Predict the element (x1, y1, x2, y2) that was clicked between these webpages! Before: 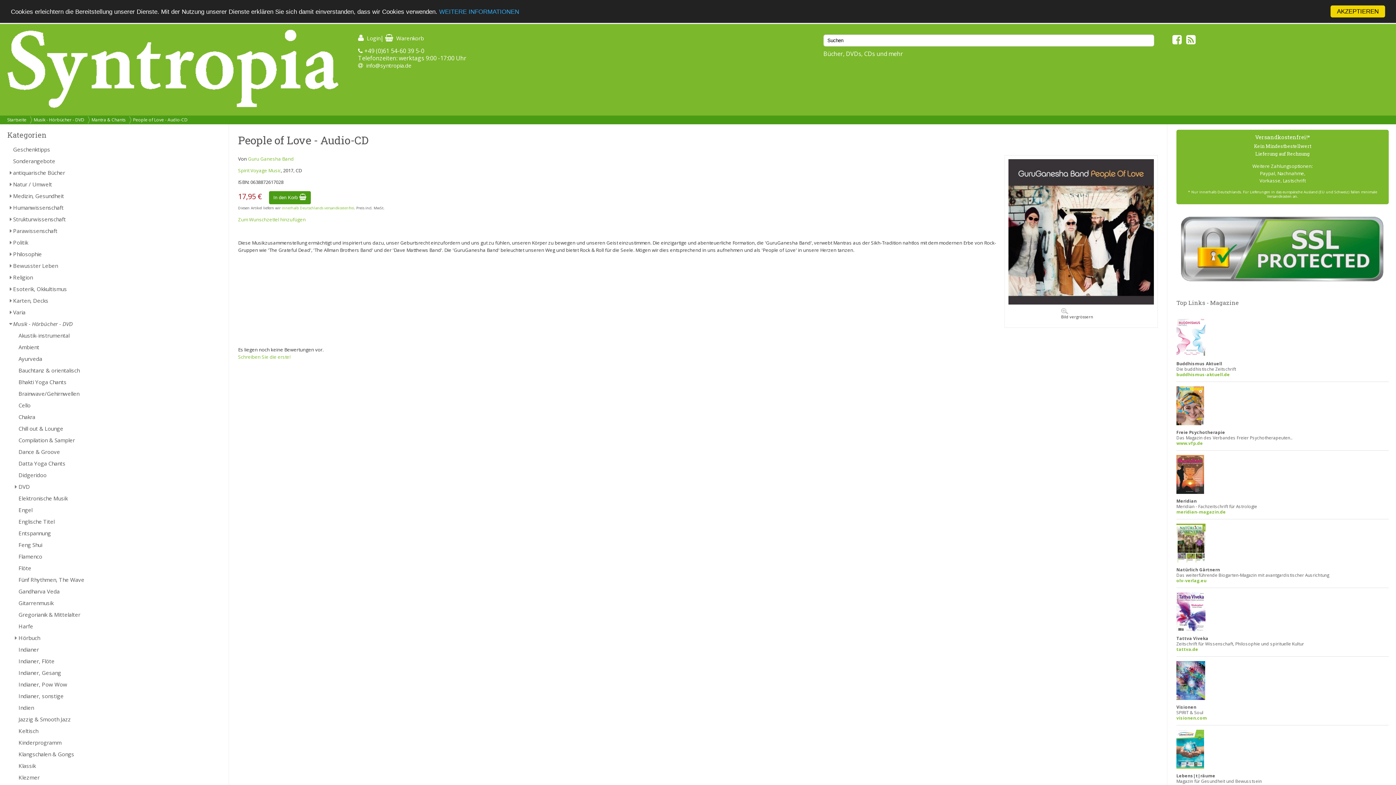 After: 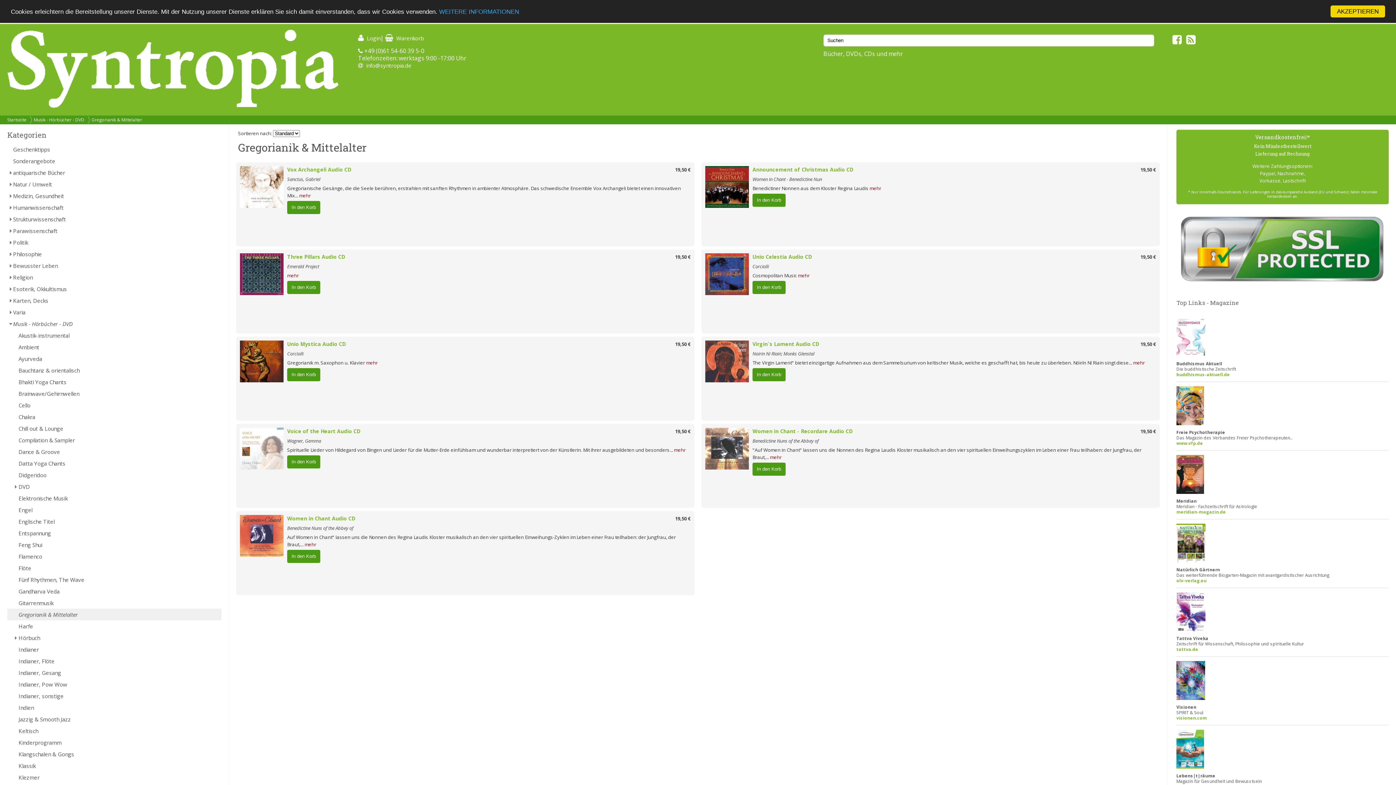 Action: label: Gregorianik & Mittelalter bbox: (7, 609, 221, 620)